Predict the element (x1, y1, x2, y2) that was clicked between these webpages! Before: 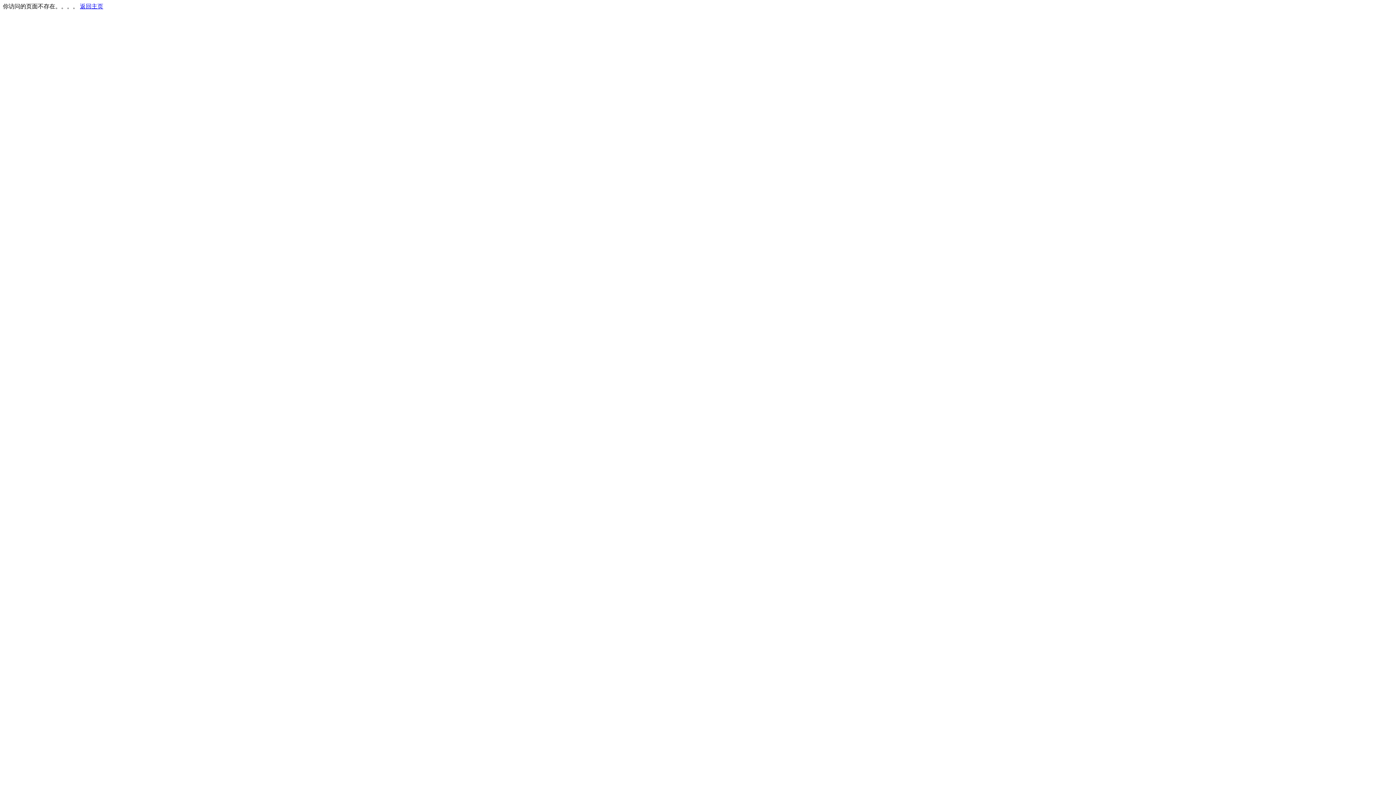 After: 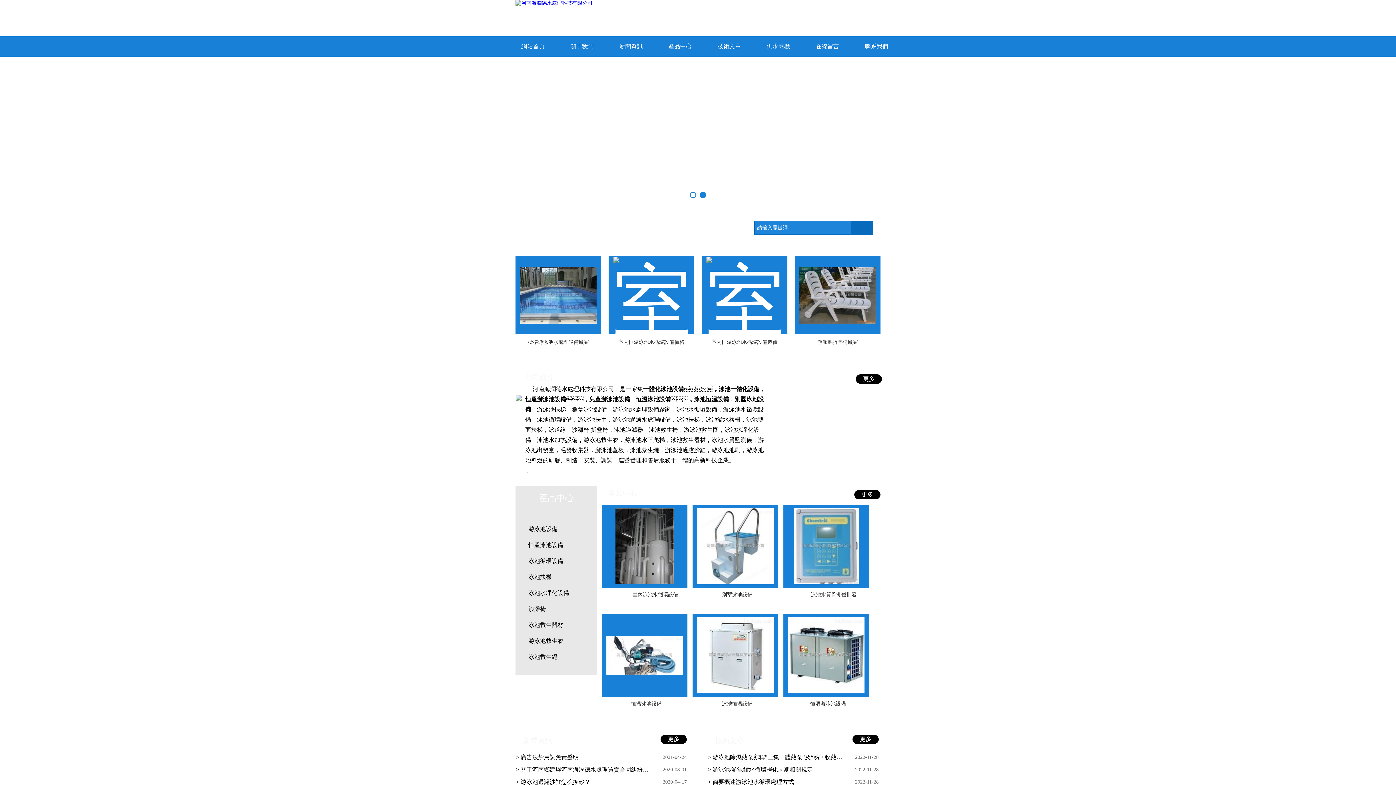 Action: label: 返回主页 bbox: (80, 3, 103, 9)